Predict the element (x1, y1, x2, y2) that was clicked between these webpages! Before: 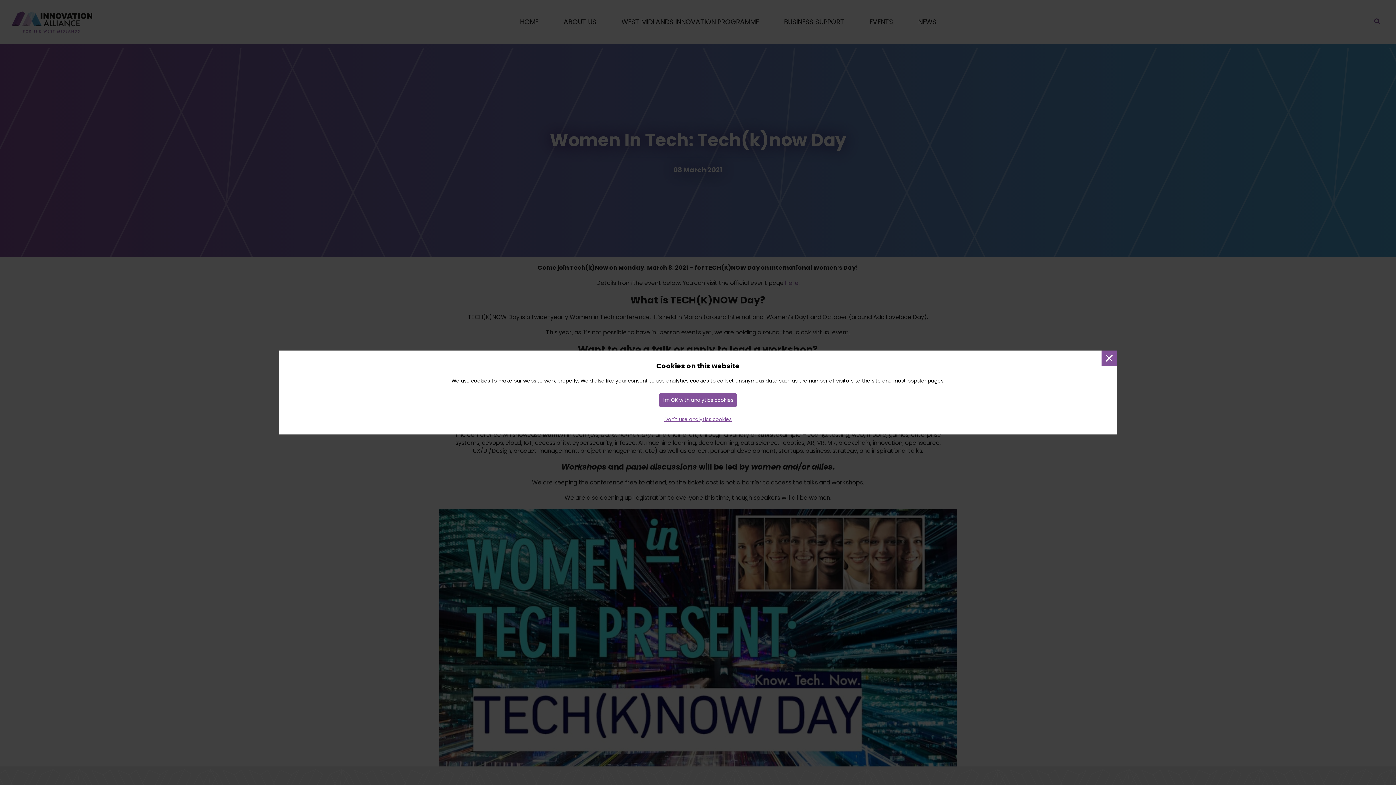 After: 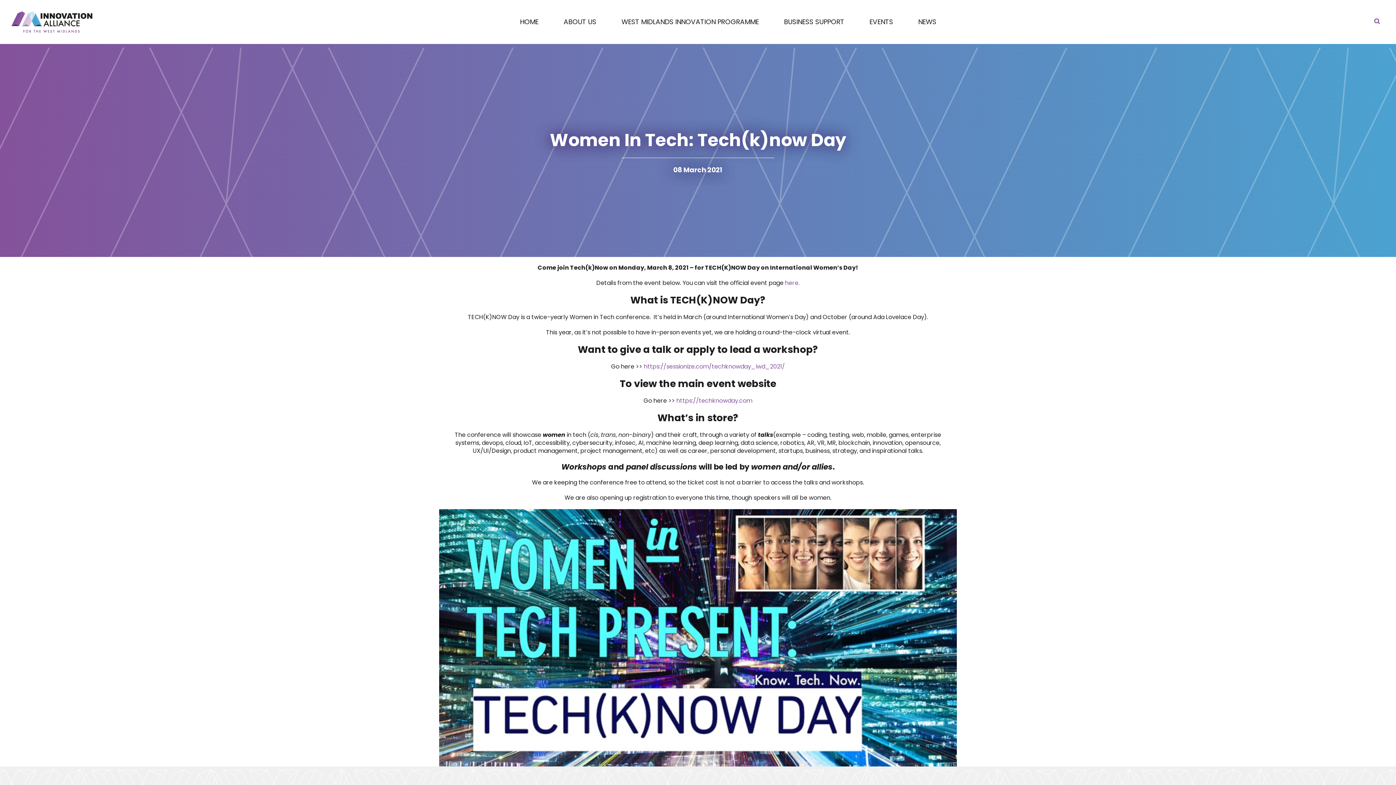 Action: label: Dismiss message bbox: (1101, 350, 1117, 366)